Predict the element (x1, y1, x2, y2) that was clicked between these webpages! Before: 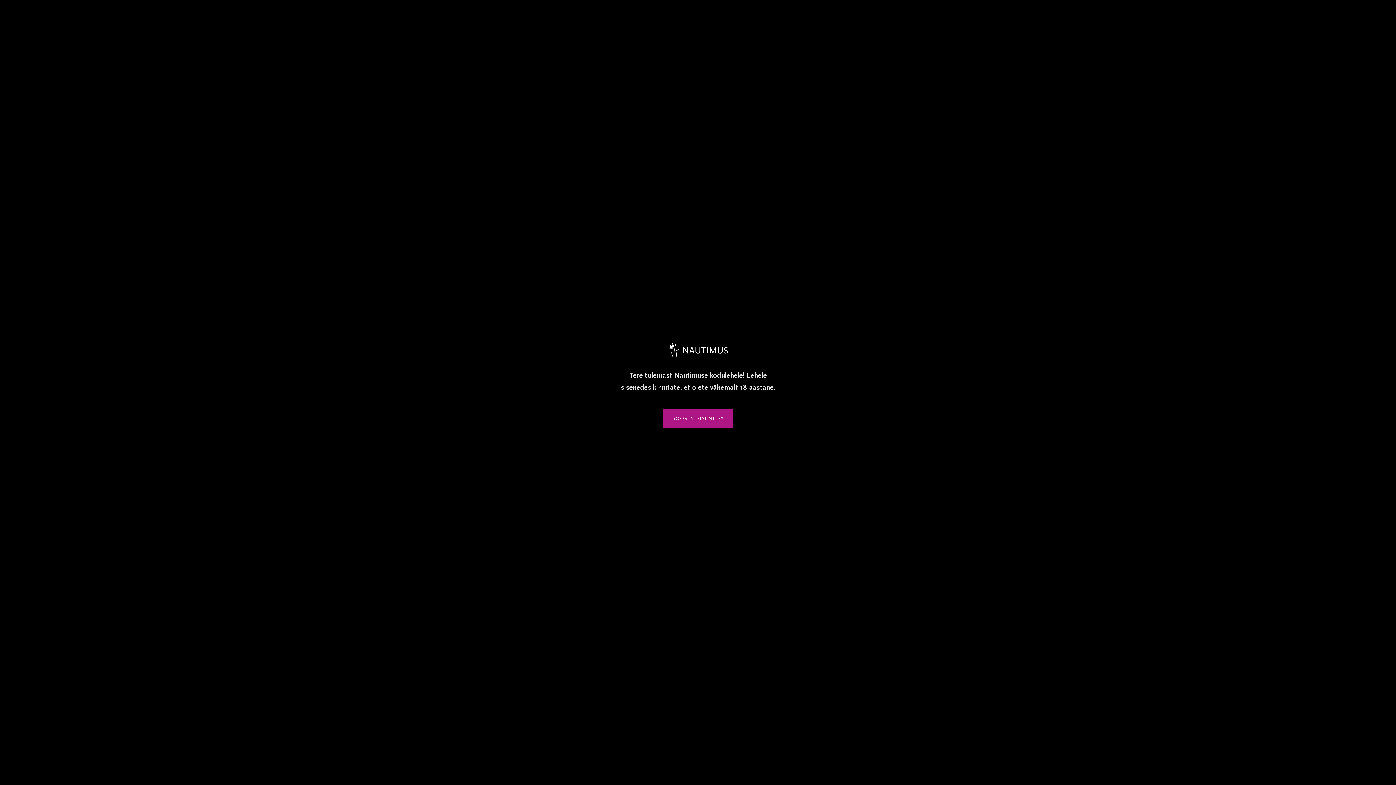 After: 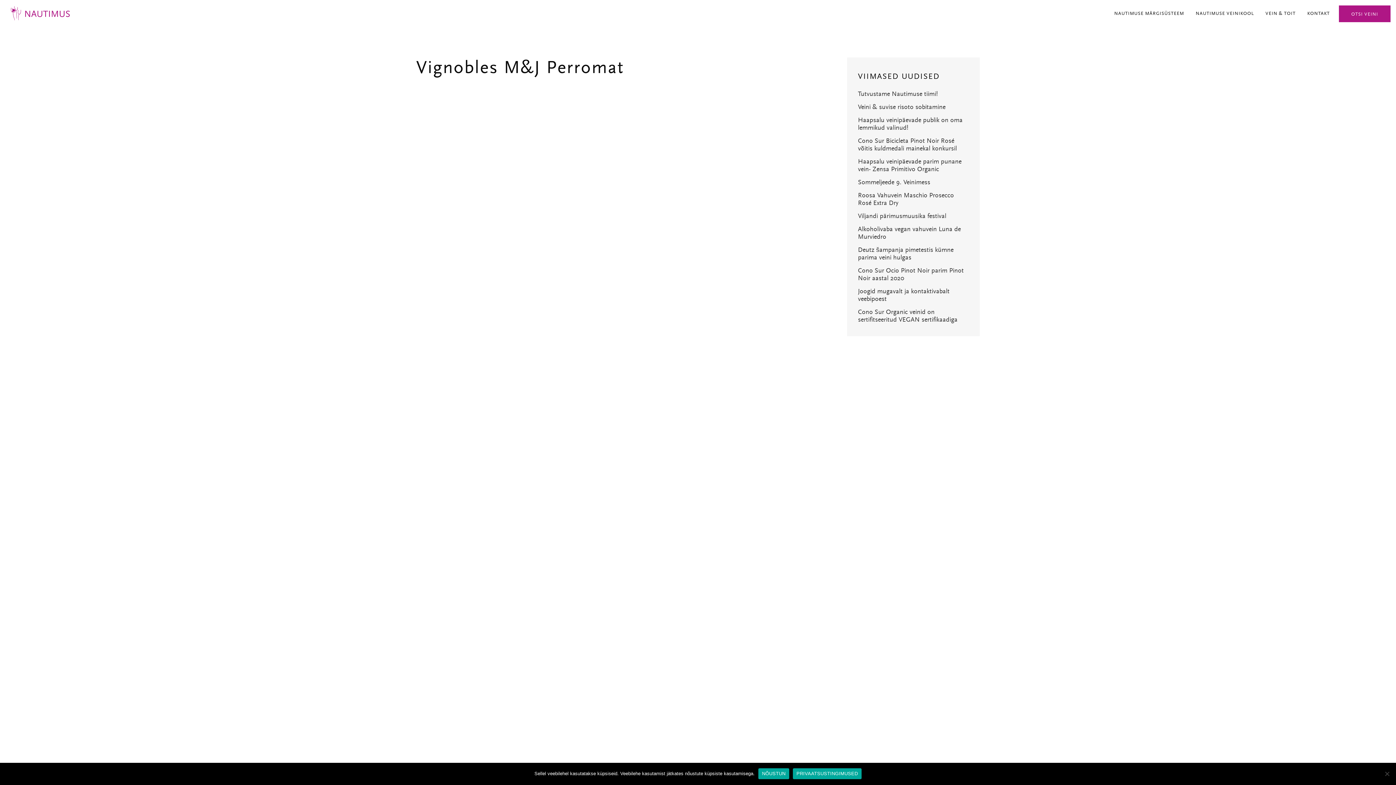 Action: bbox: (663, 409, 733, 428) label: SOOVIN SISENEDA